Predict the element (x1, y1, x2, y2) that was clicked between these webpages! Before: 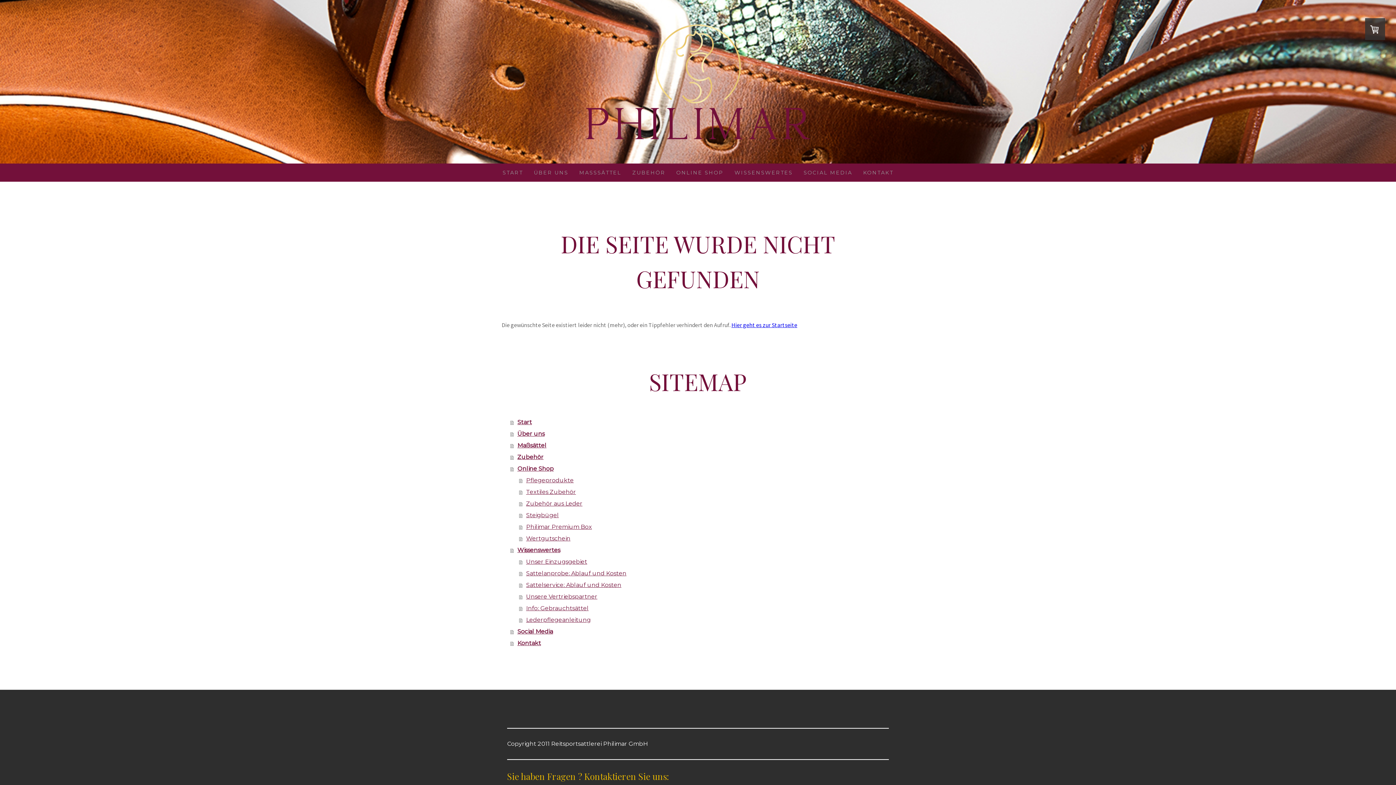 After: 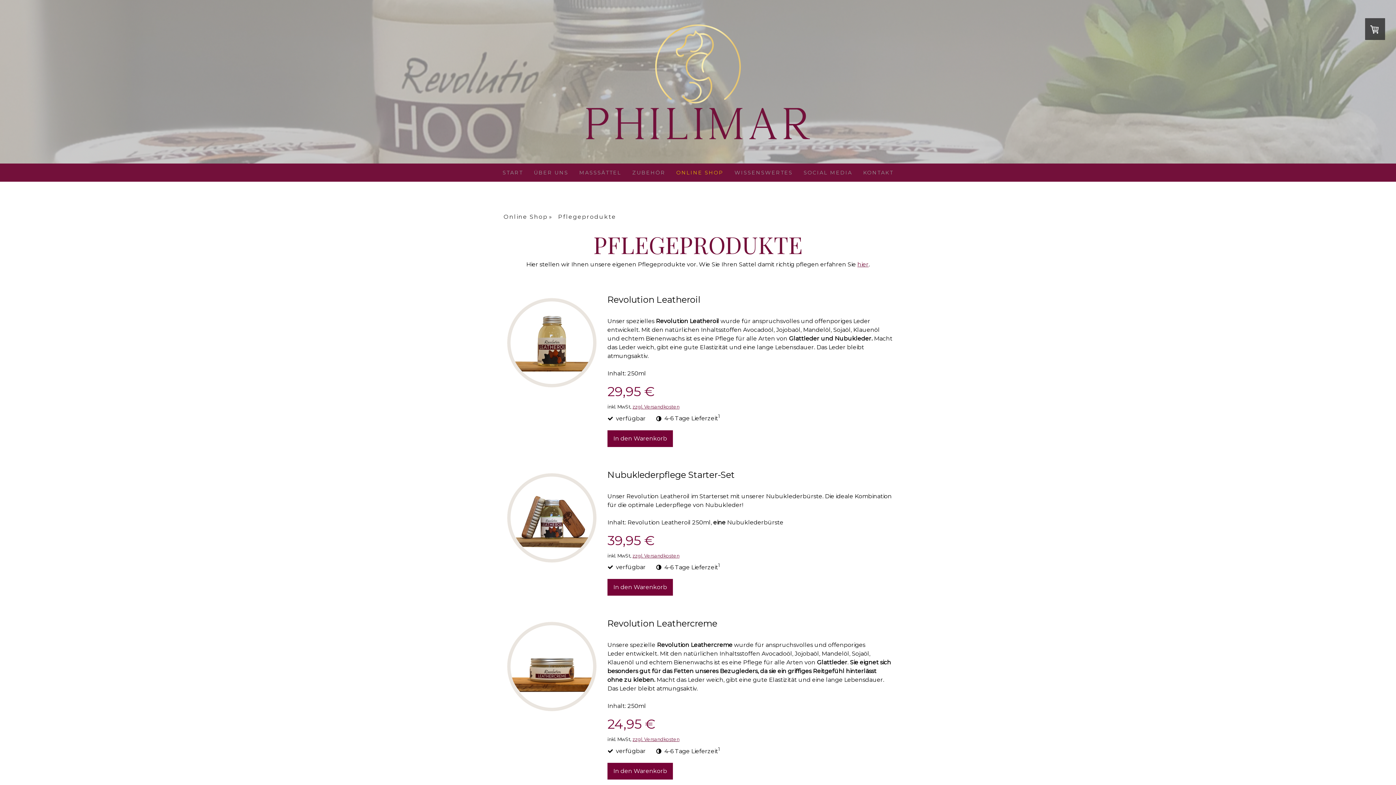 Action: label: Pflegeprodukte bbox: (519, 474, 894, 486)